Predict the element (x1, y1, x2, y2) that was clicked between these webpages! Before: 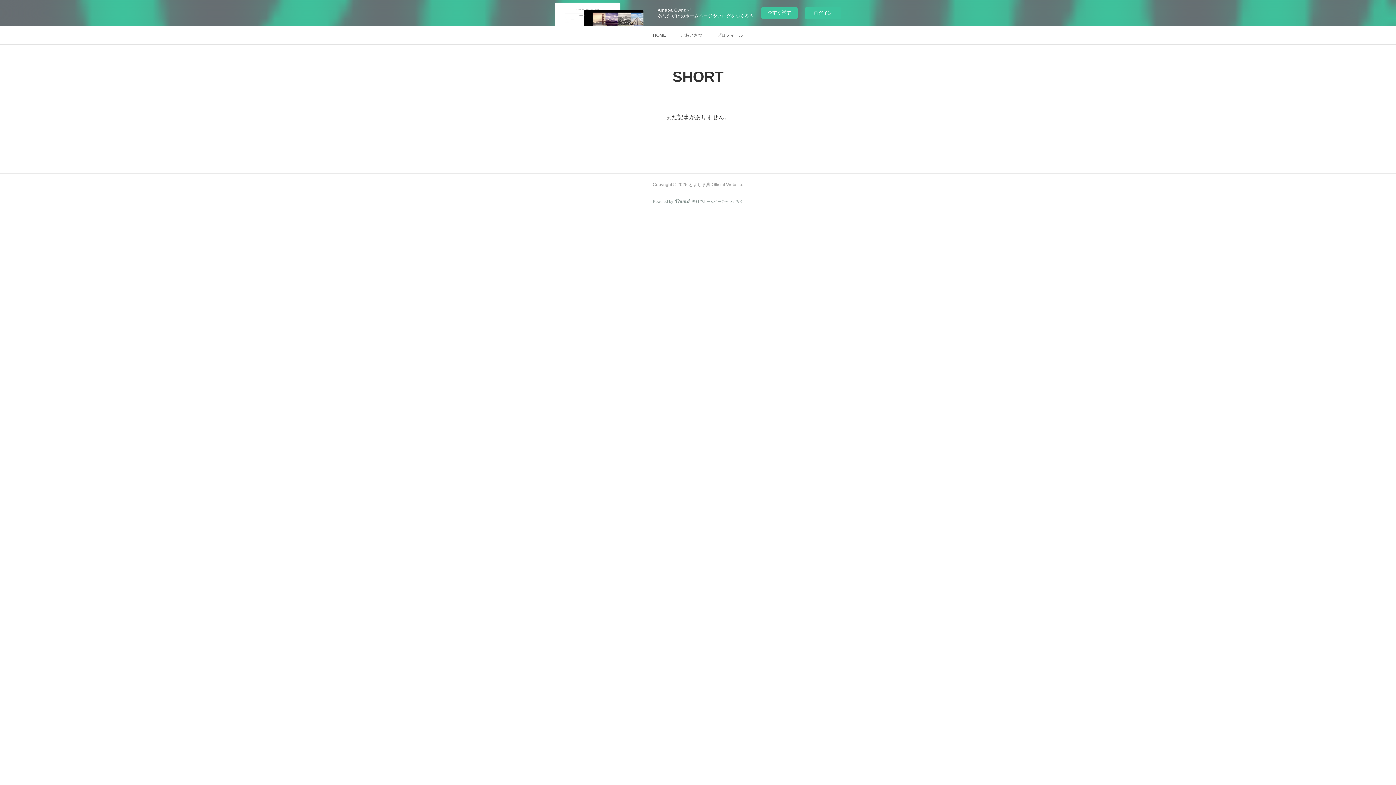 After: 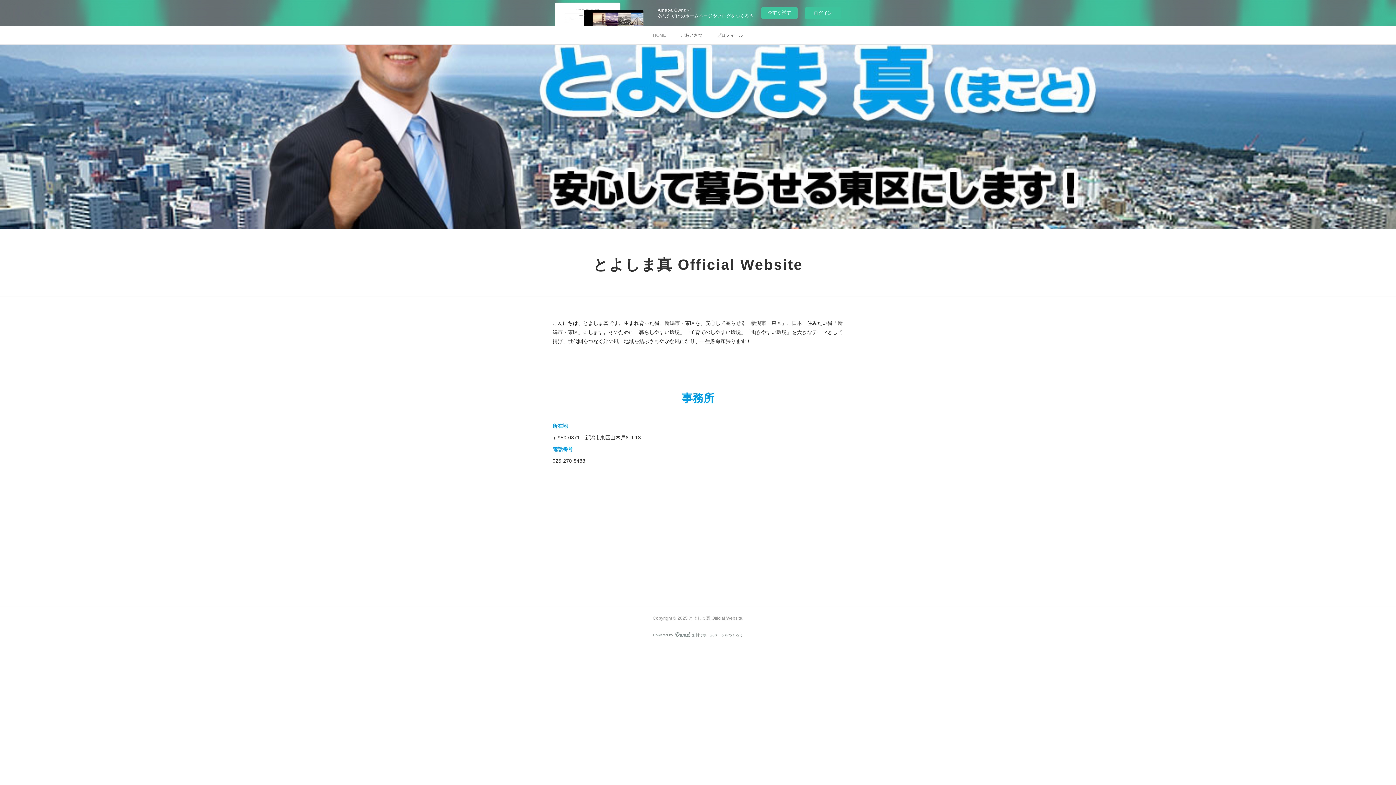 Action: label: HOME bbox: (645, 26, 673, 44)